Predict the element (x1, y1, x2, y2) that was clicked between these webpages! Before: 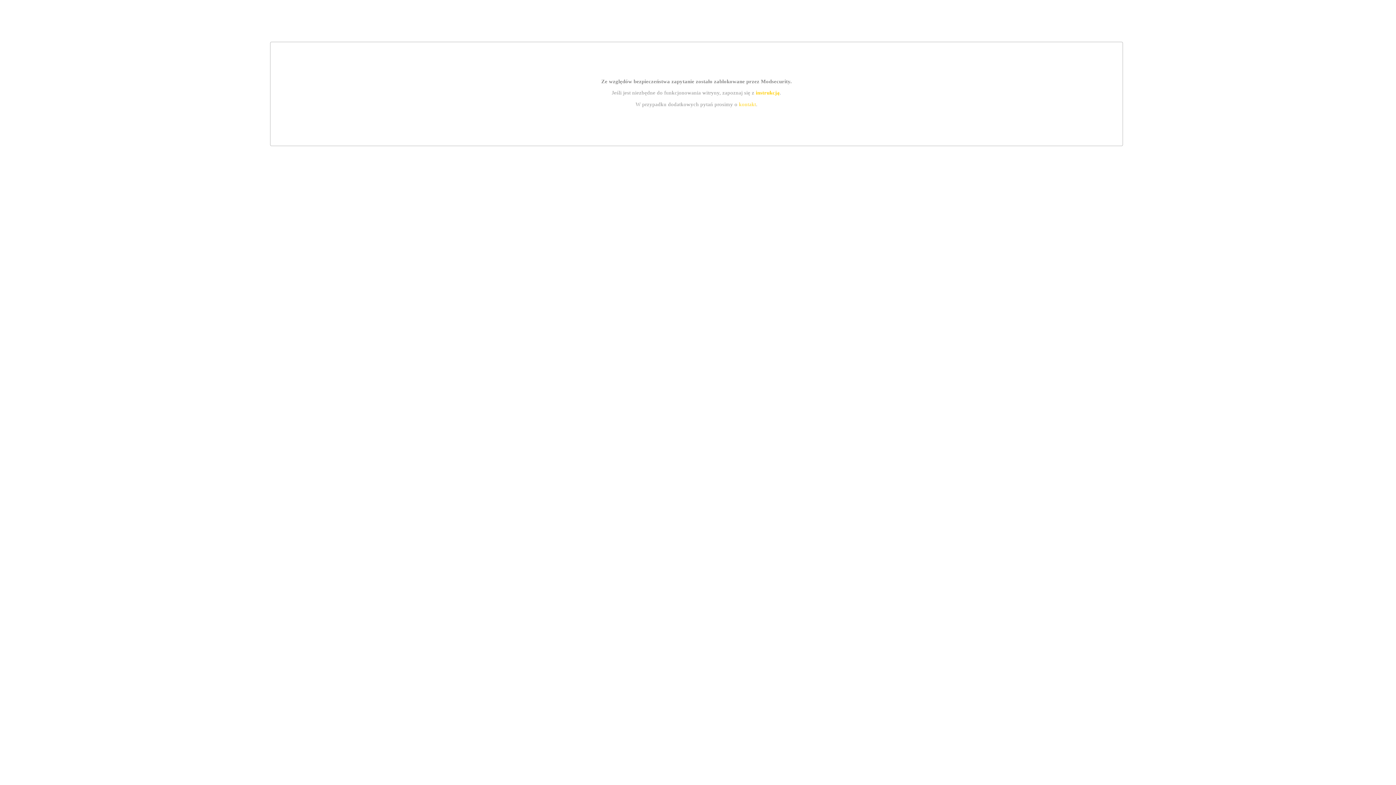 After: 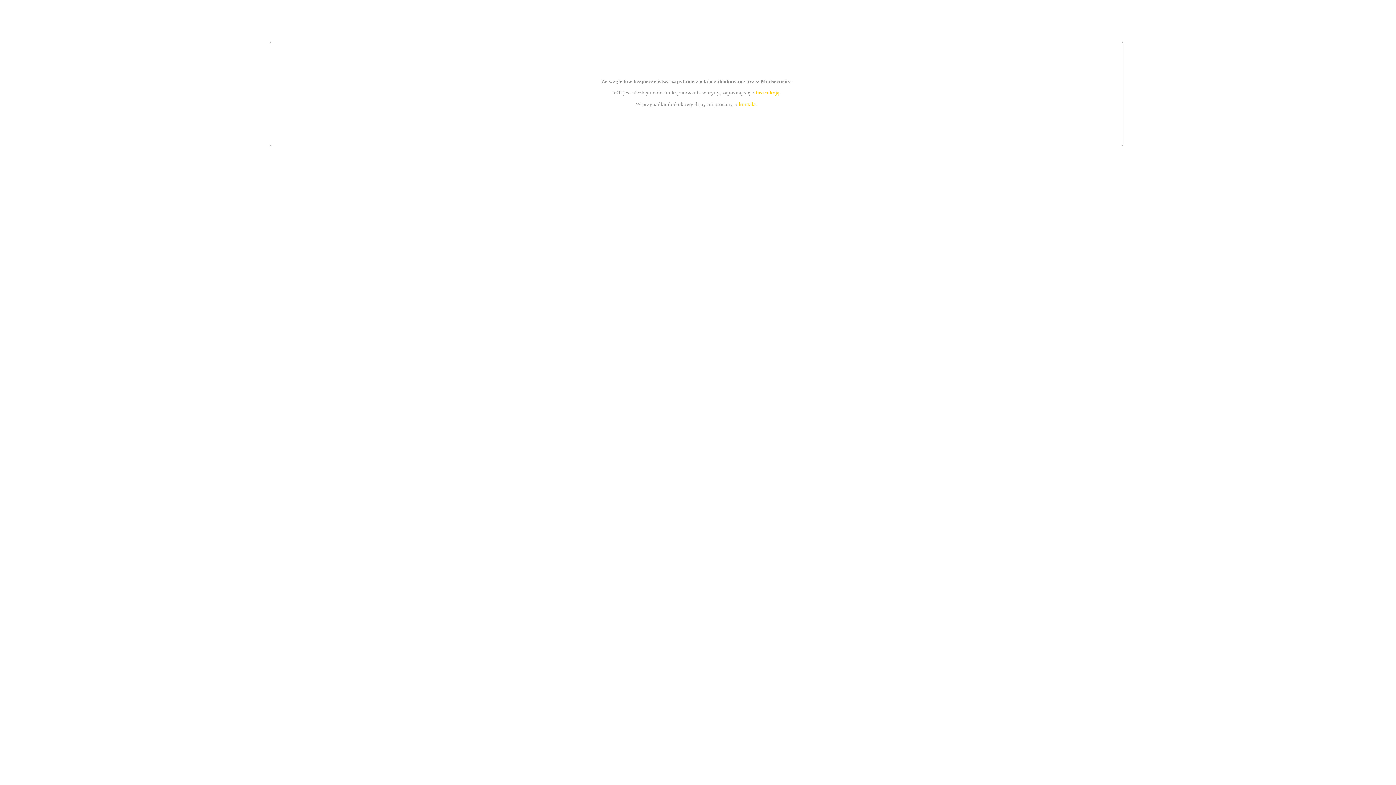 Action: label: kontakt bbox: (739, 101, 756, 107)